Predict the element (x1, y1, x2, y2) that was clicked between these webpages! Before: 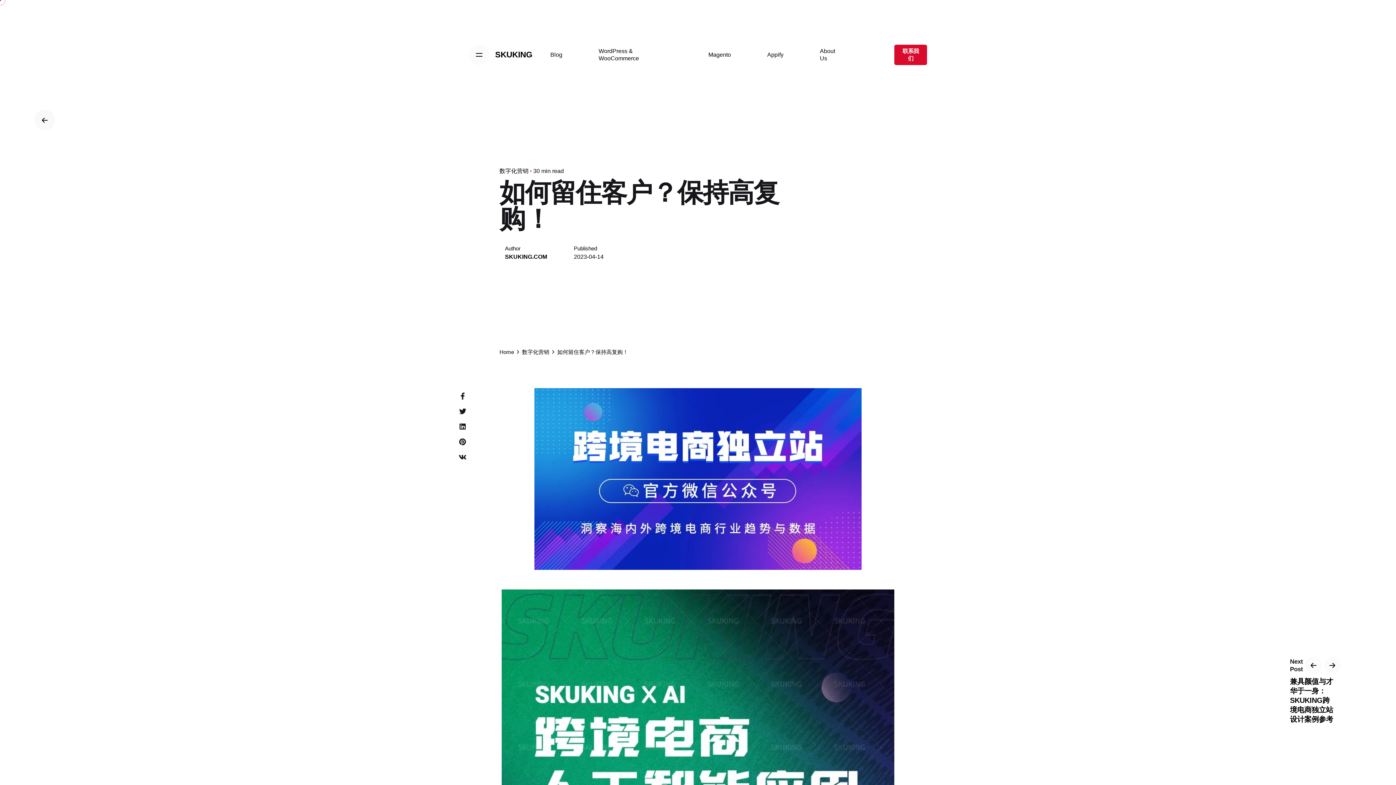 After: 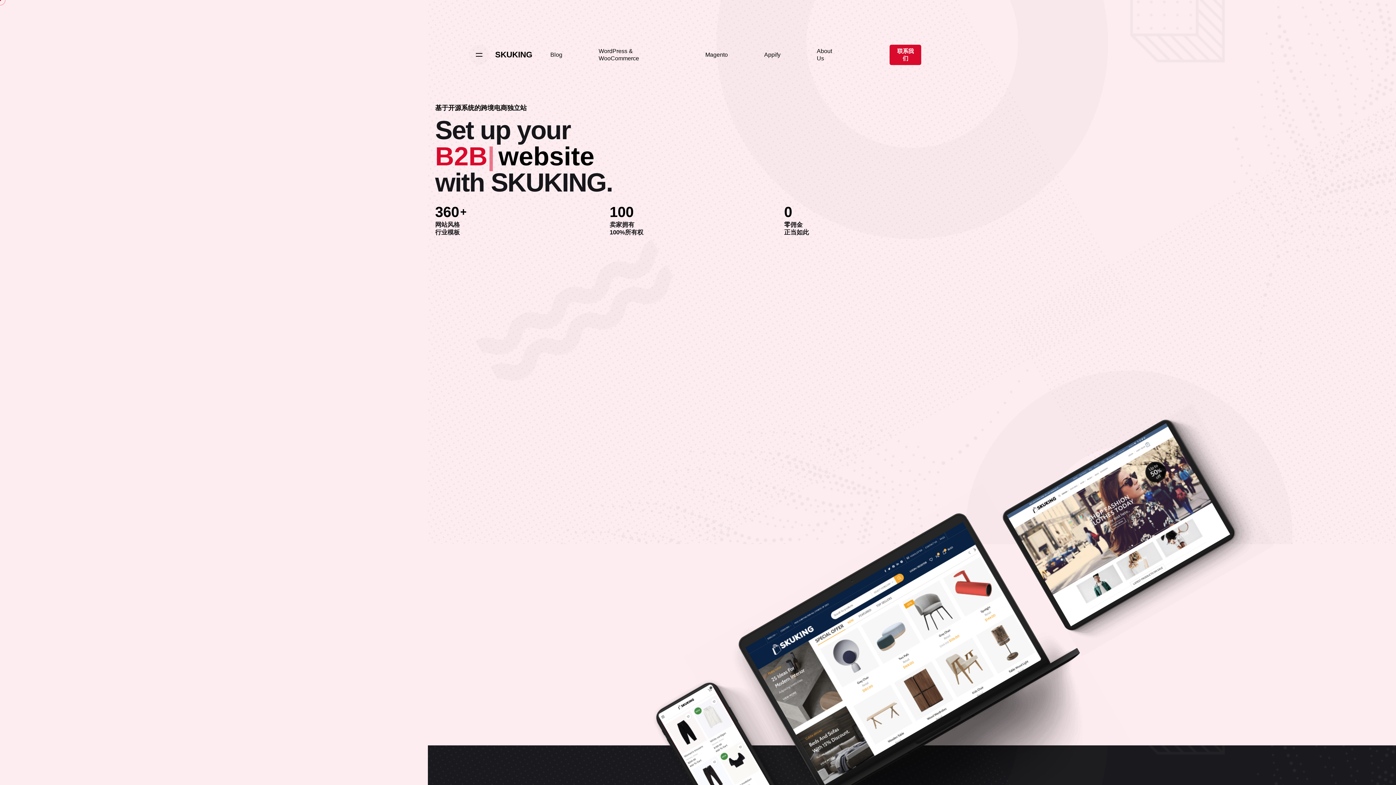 Action: bbox: (495, 48, 532, 61) label: SKUKING